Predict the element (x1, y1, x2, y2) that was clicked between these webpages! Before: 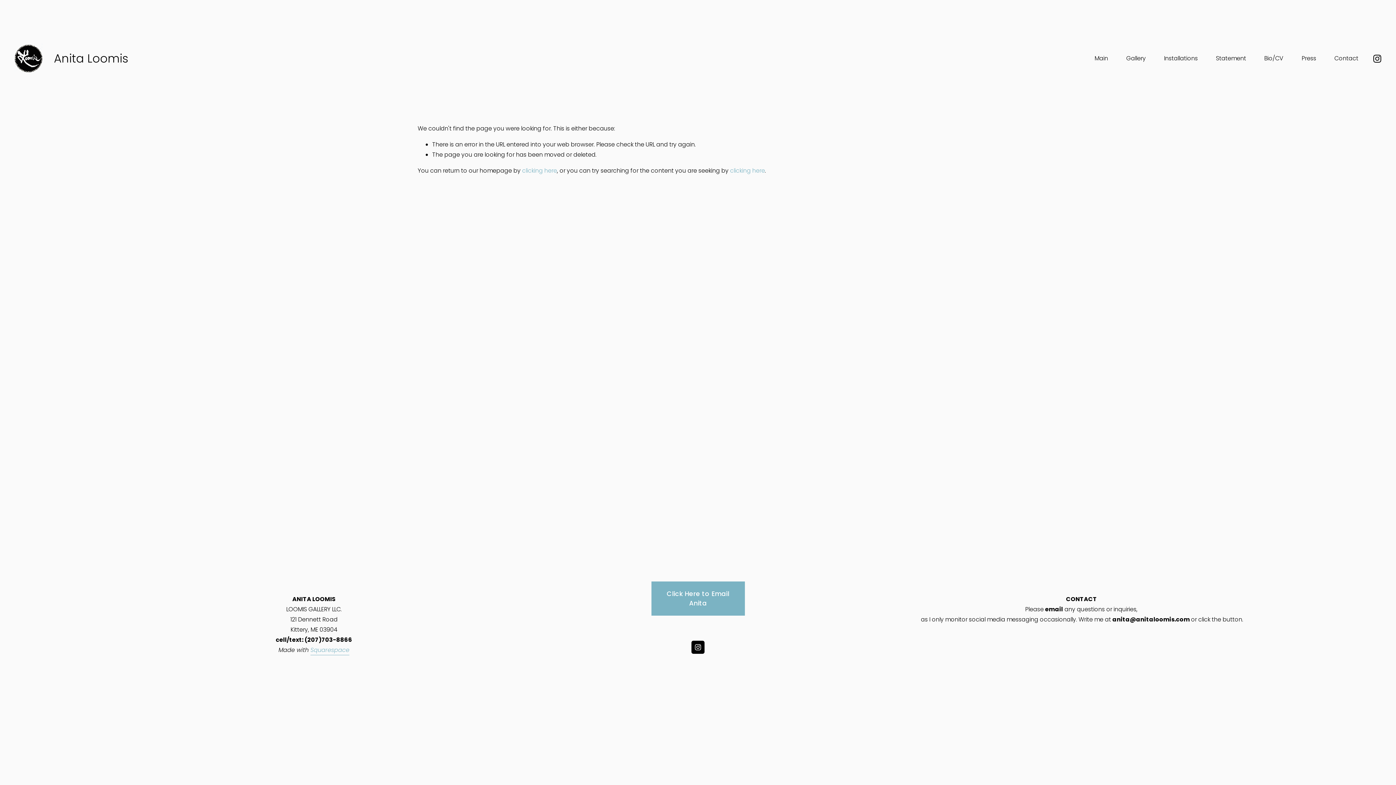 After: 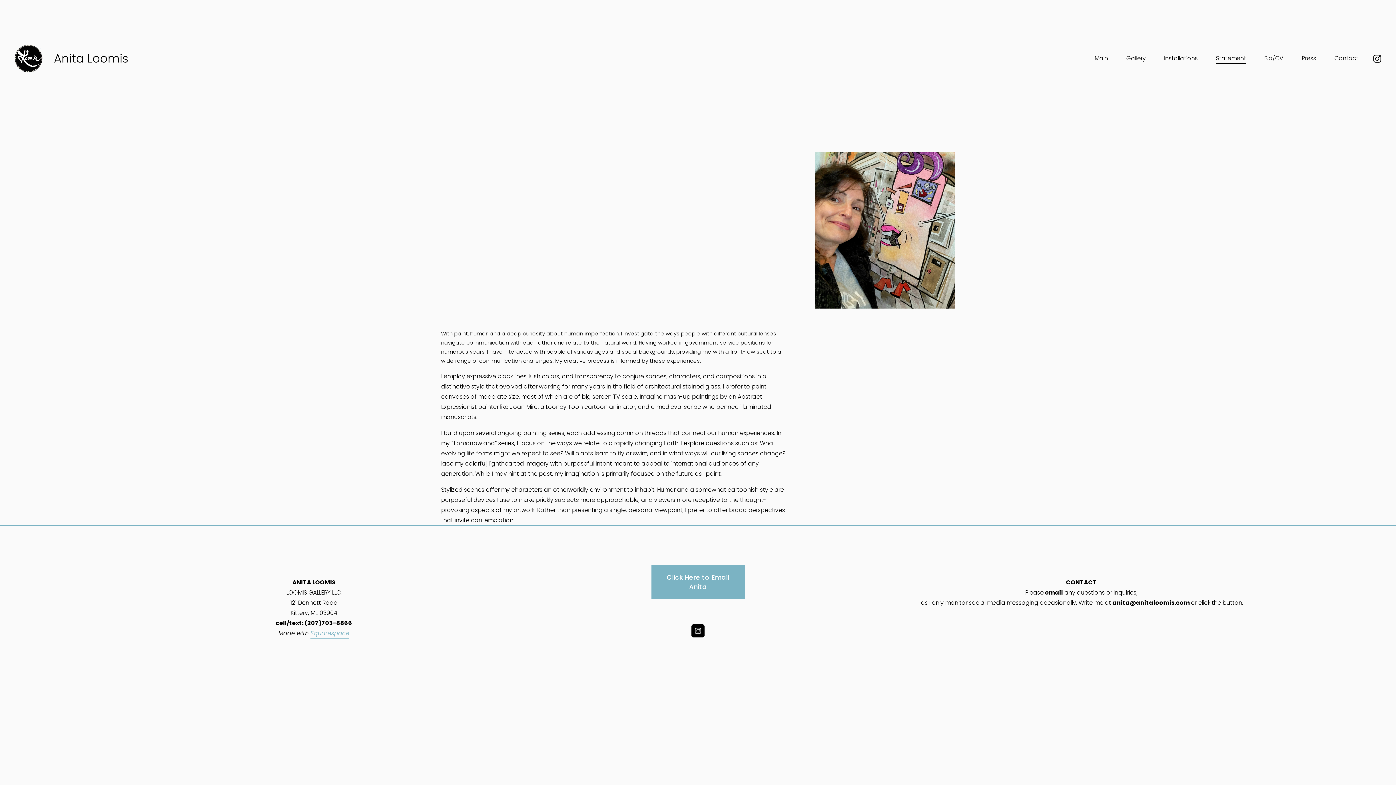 Action: label: Statement bbox: (1216, 52, 1246, 64)